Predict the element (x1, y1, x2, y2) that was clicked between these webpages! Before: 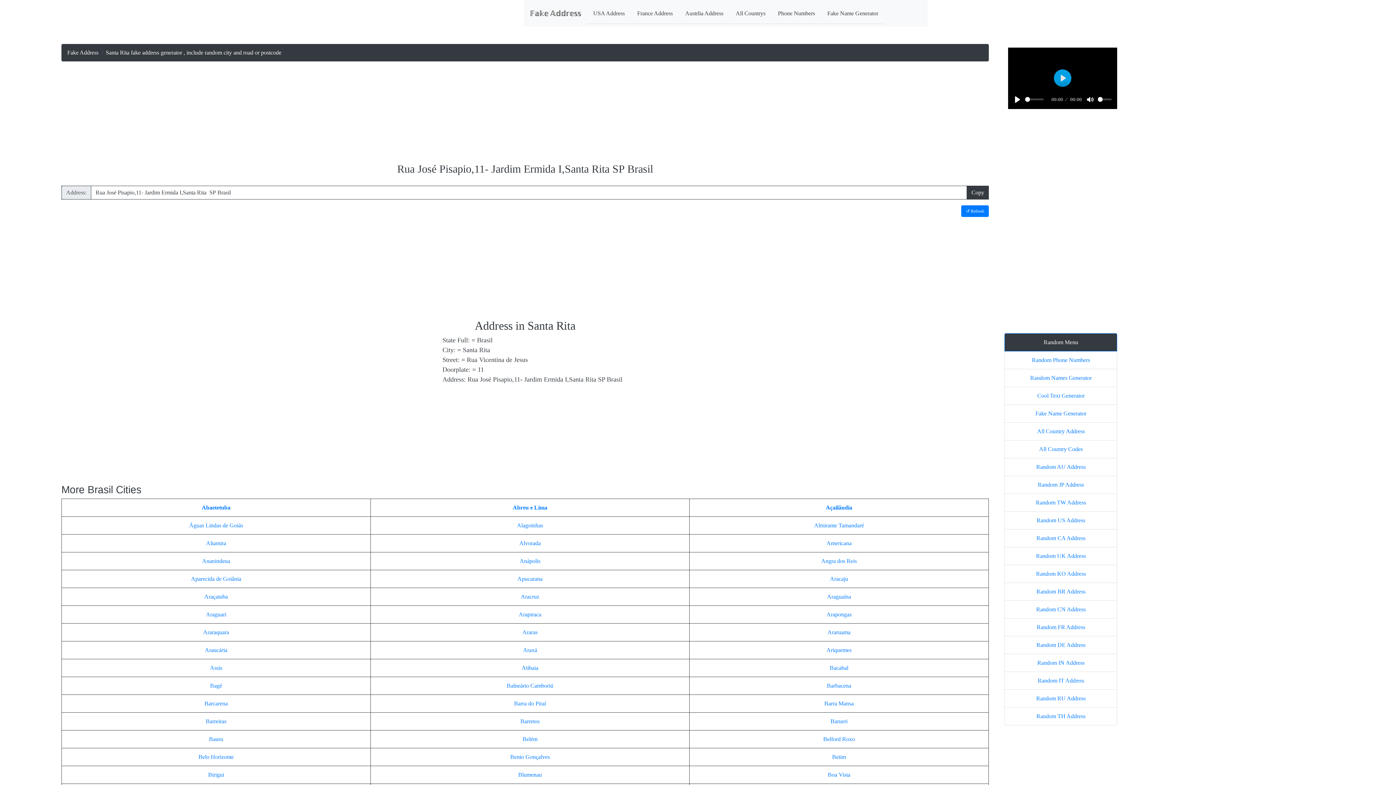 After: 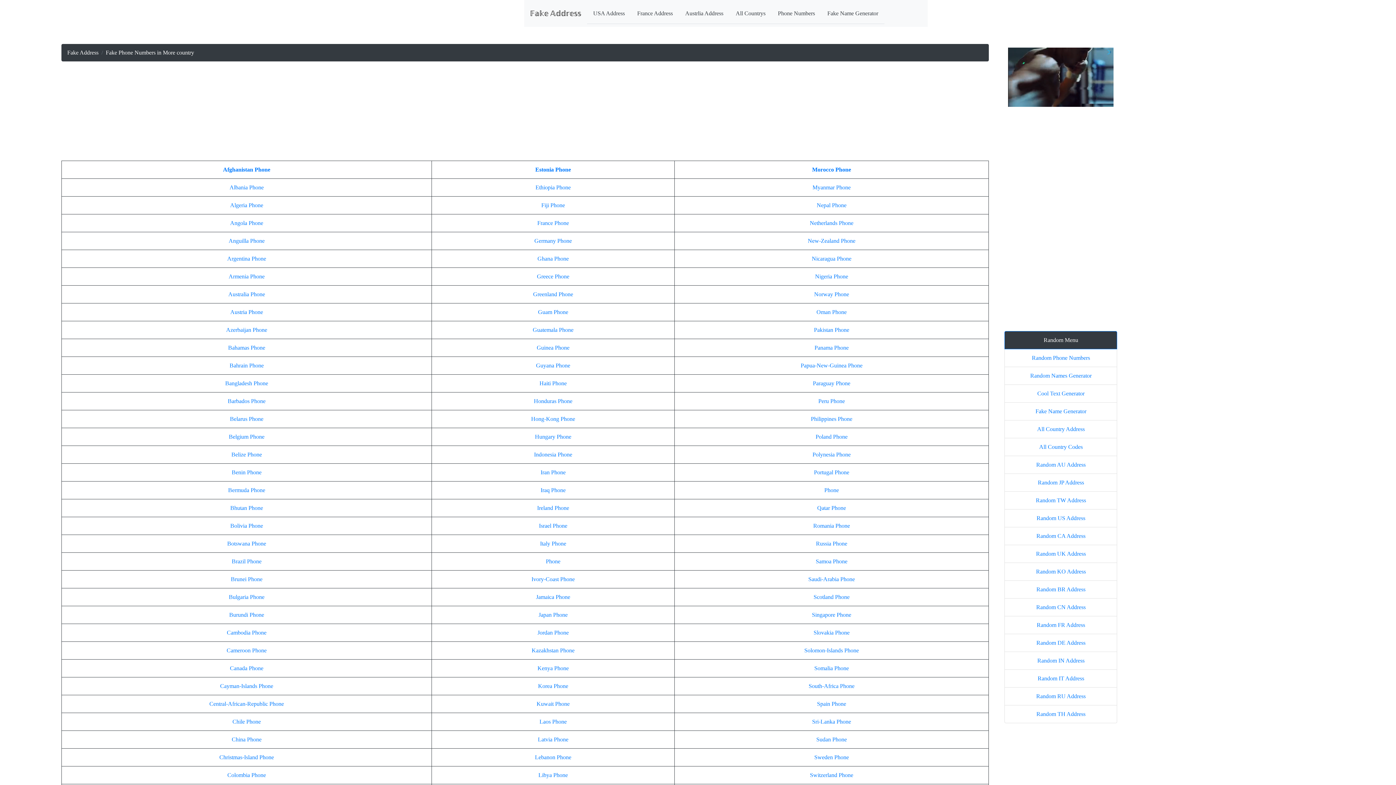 Action: label: Phone Numbers bbox: (771, 5, 821, 21)